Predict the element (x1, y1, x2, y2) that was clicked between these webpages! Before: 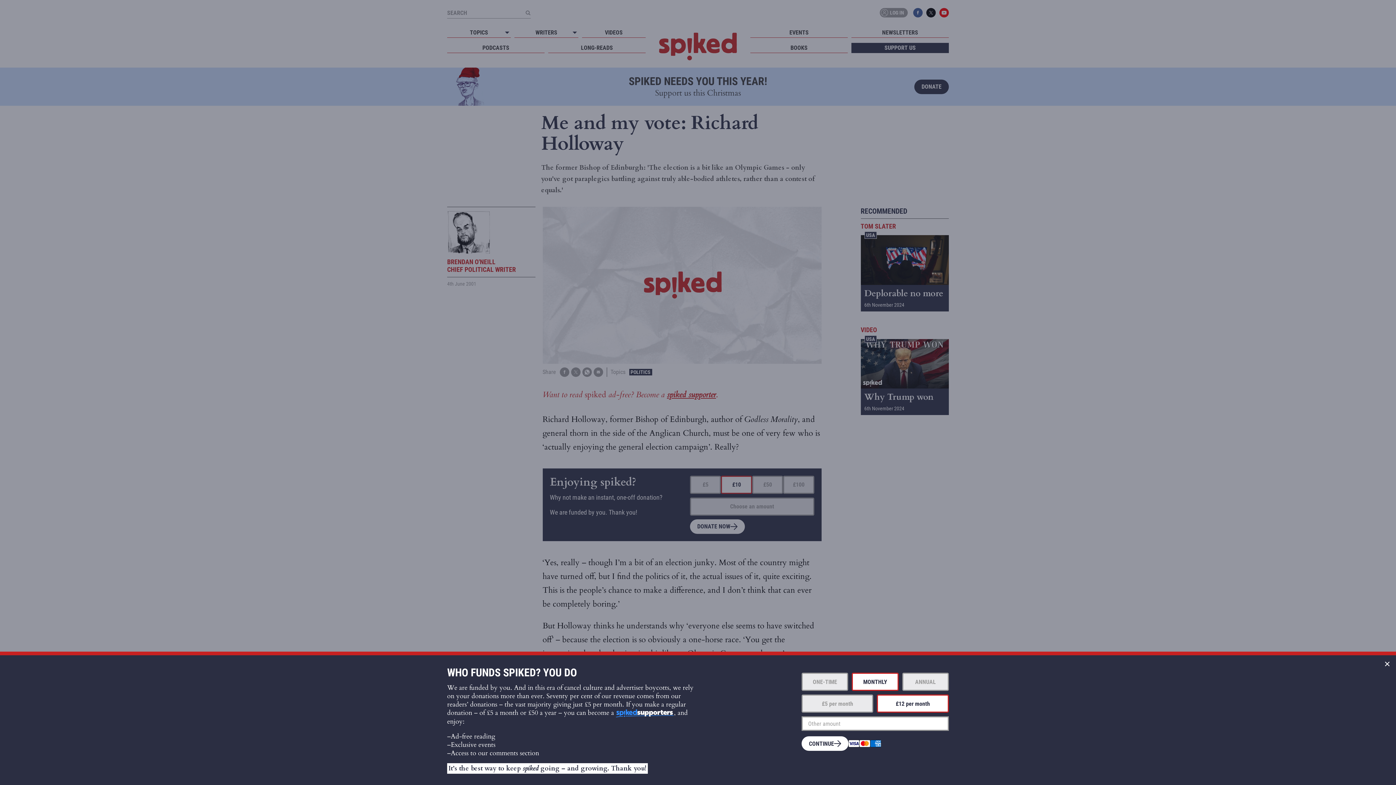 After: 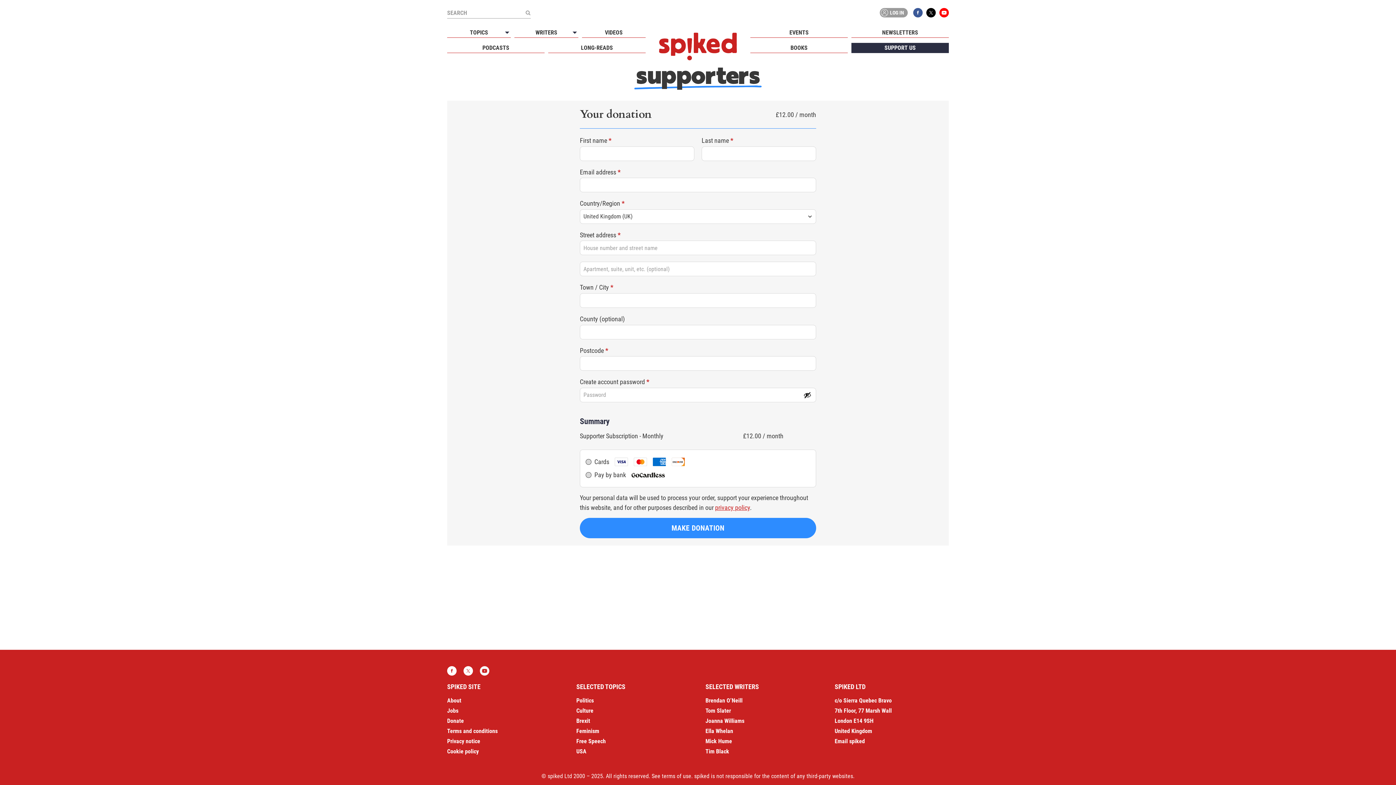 Action: bbox: (801, 736, 848, 751) label: CONTINUE